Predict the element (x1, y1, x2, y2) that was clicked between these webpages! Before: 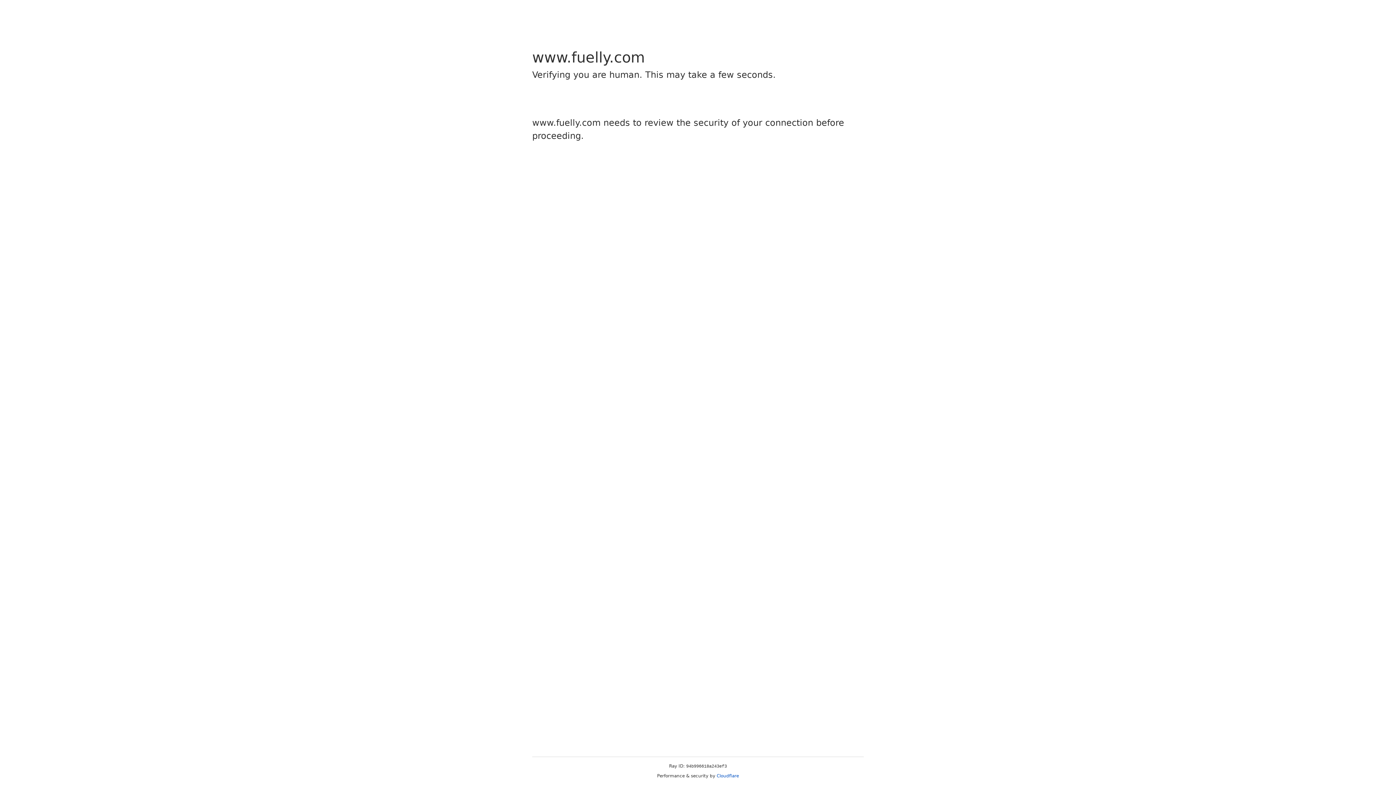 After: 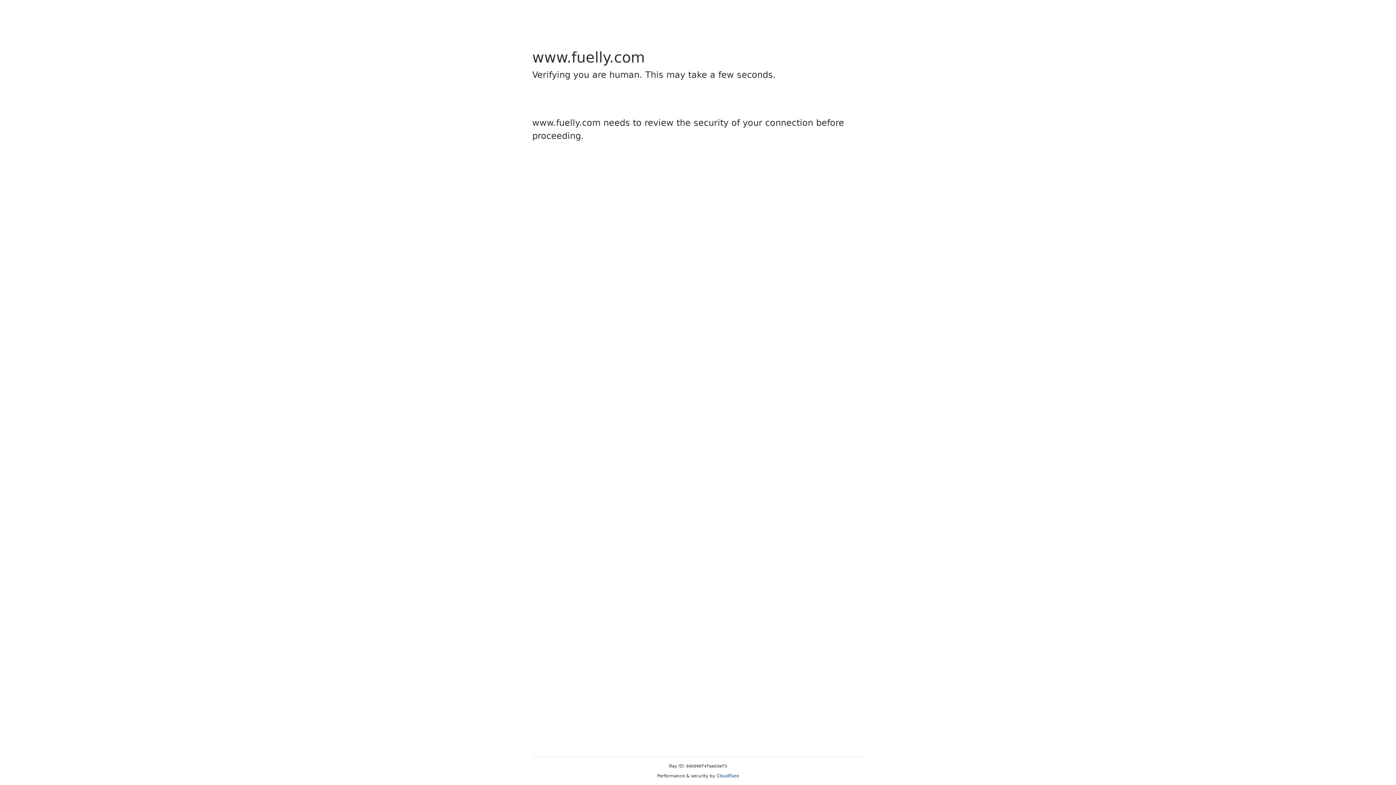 Action: label: Cloudflare bbox: (716, 773, 739, 778)